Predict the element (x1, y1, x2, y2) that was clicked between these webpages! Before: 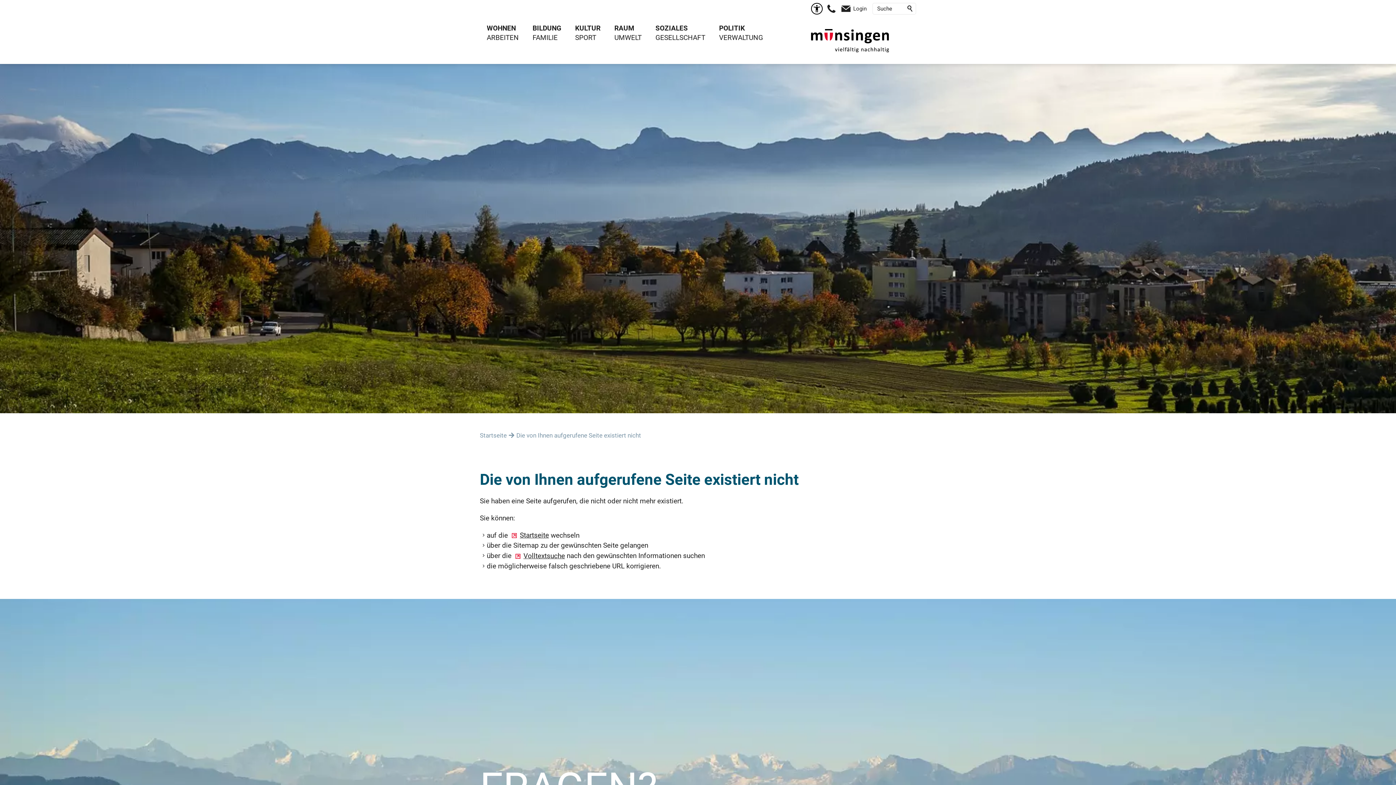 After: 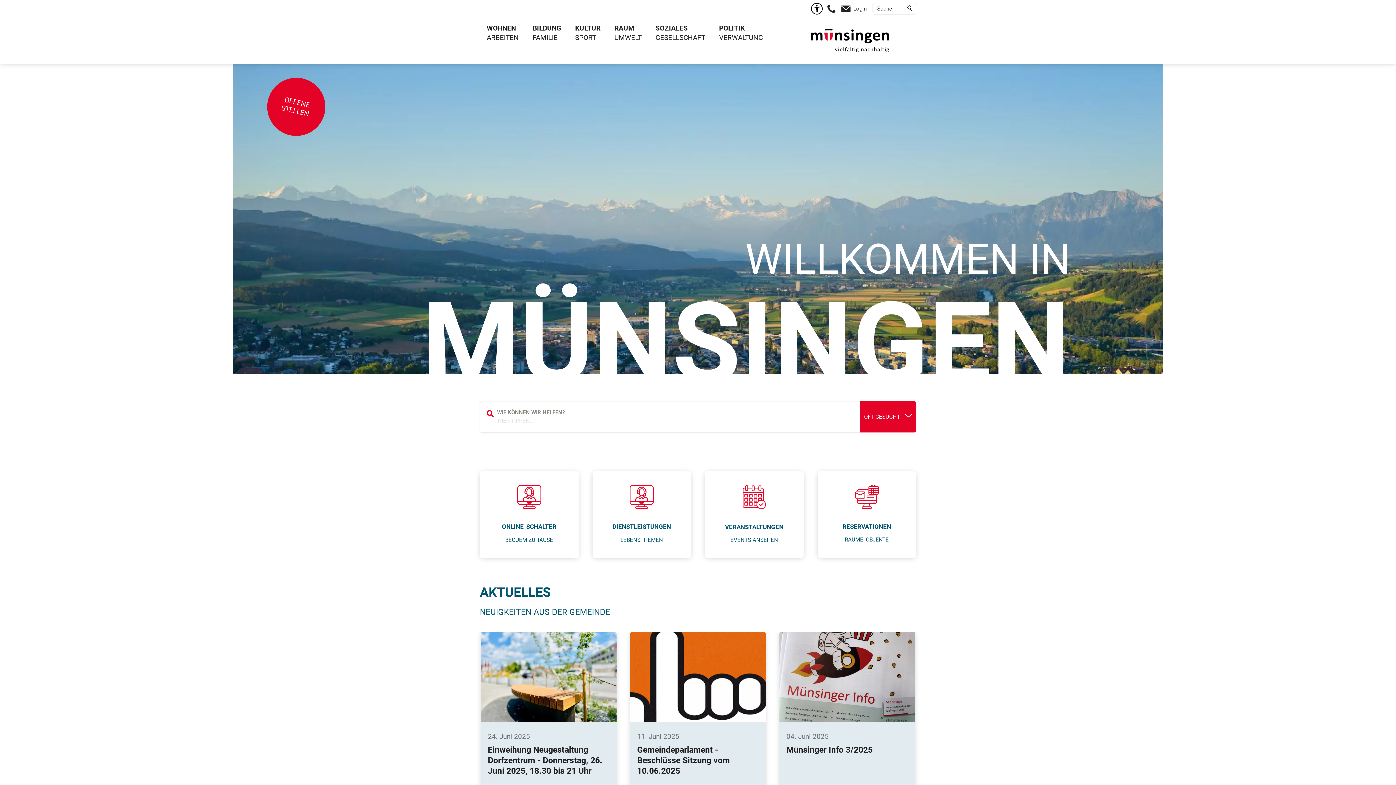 Action: label: Startseite bbox: (480, 431, 508, 439)